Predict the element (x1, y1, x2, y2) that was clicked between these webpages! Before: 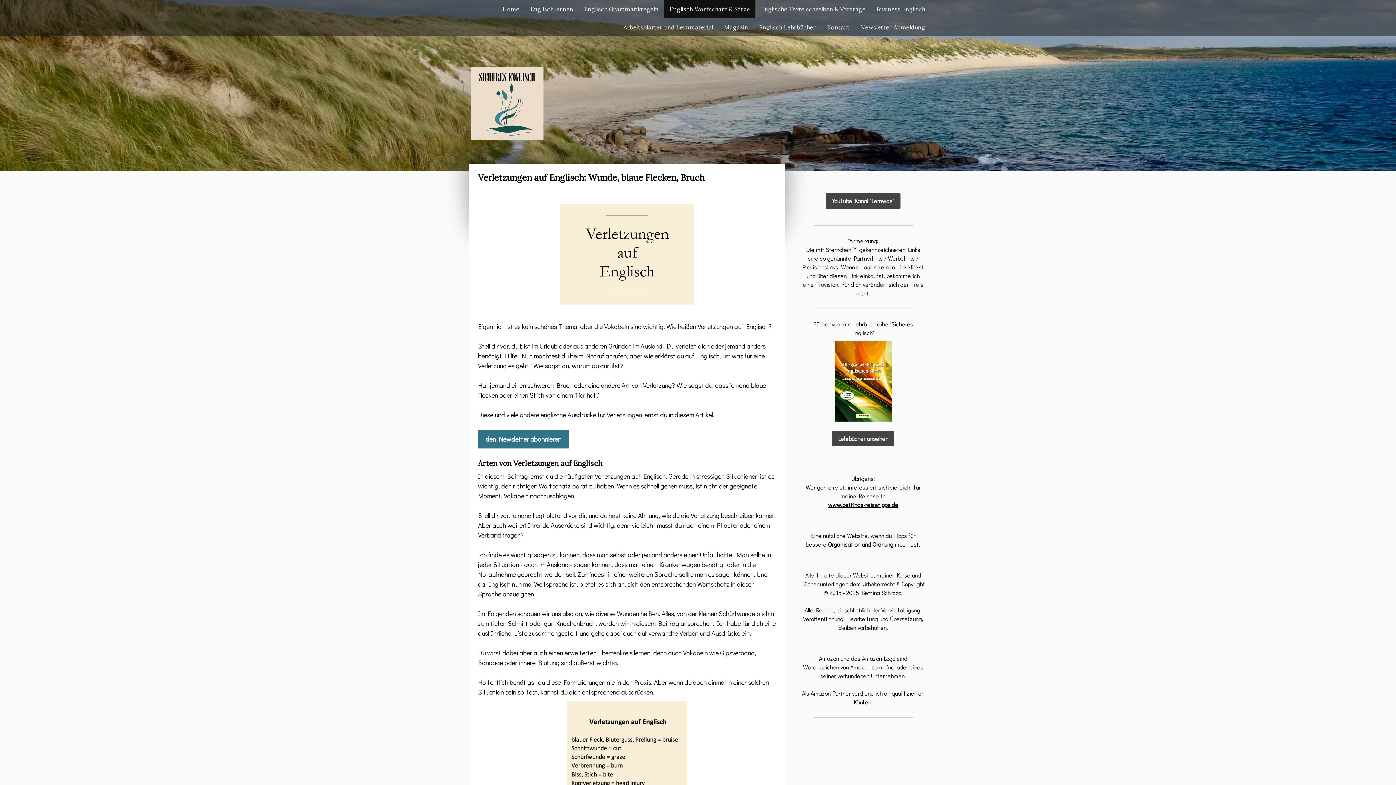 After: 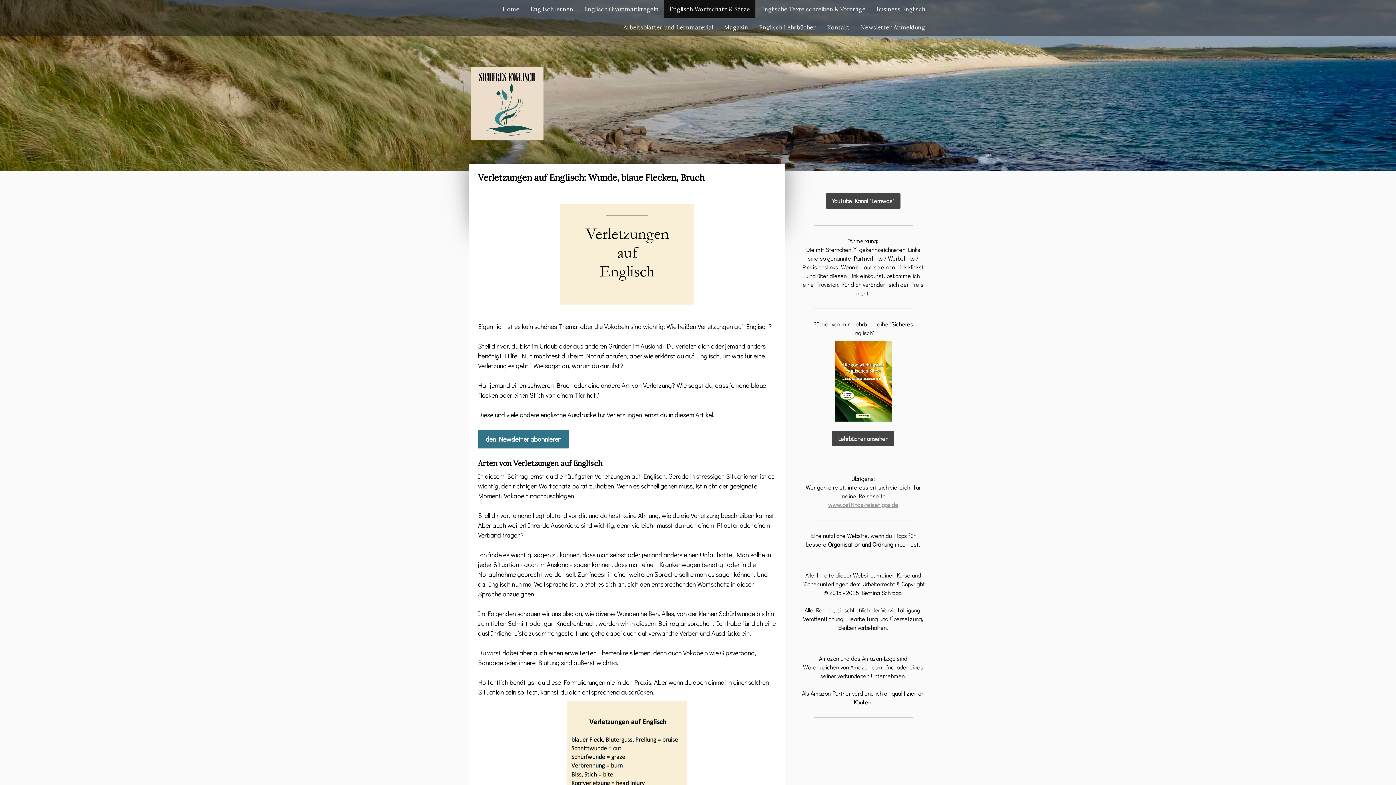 Action: label: www.bettinas-reisetipps.de bbox: (828, 501, 898, 508)